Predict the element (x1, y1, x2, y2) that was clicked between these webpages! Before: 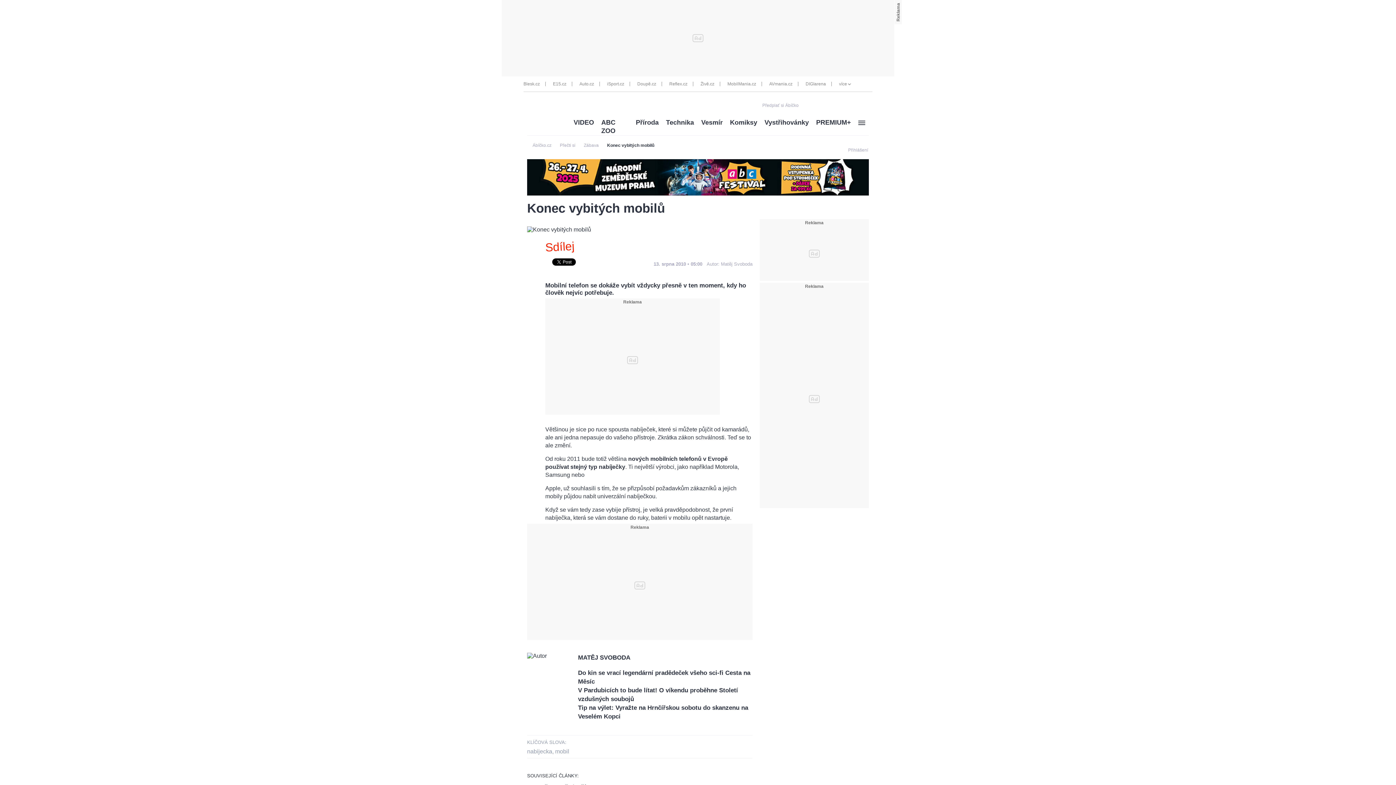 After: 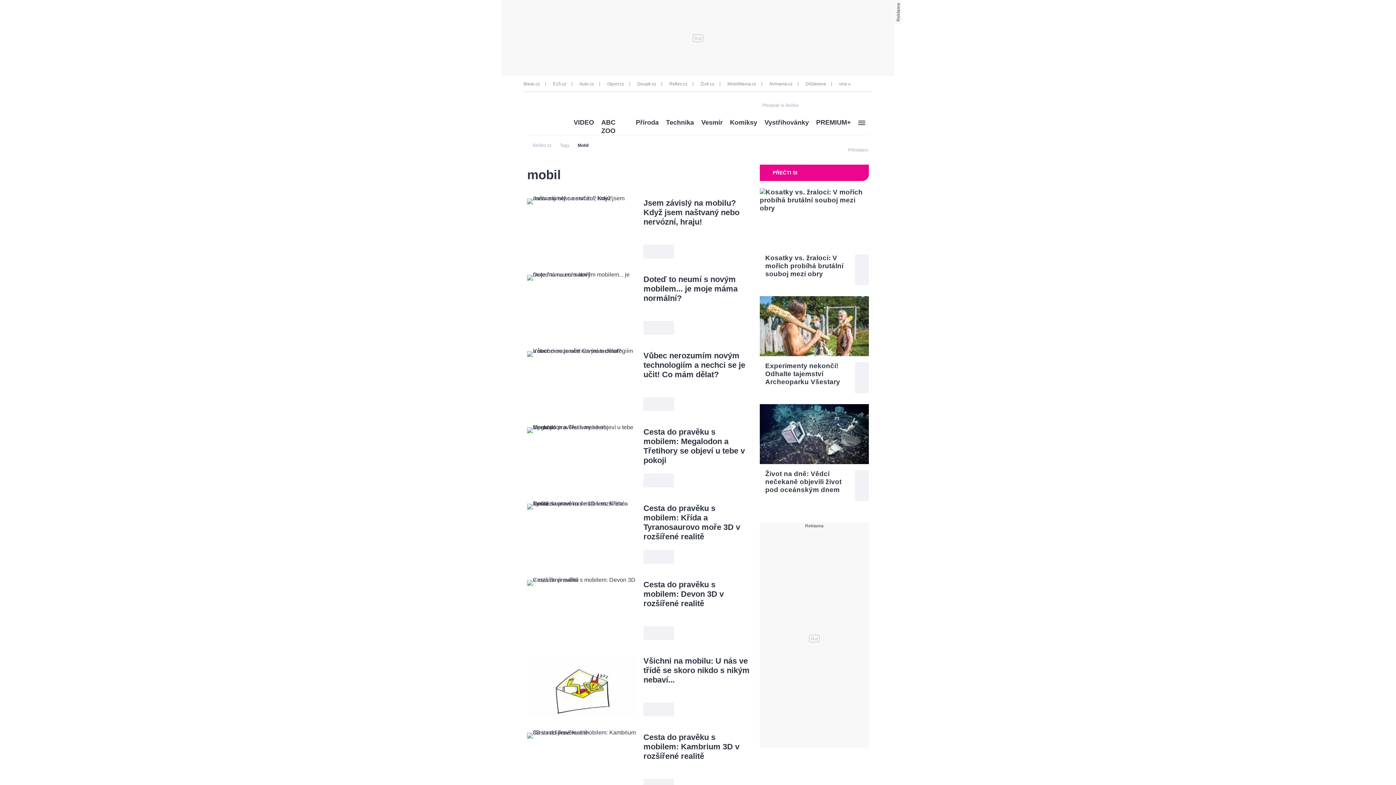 Action: label: mobil bbox: (555, 748, 569, 754)